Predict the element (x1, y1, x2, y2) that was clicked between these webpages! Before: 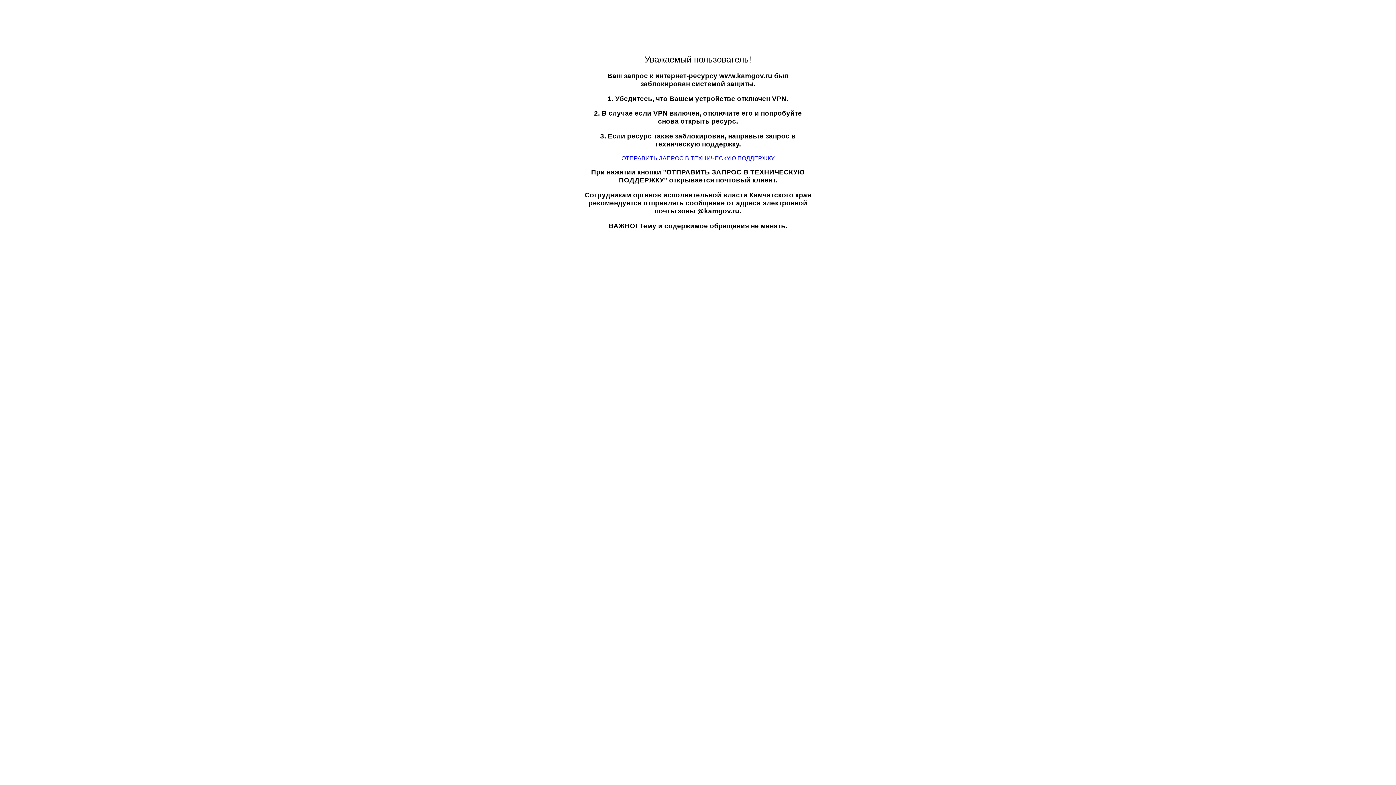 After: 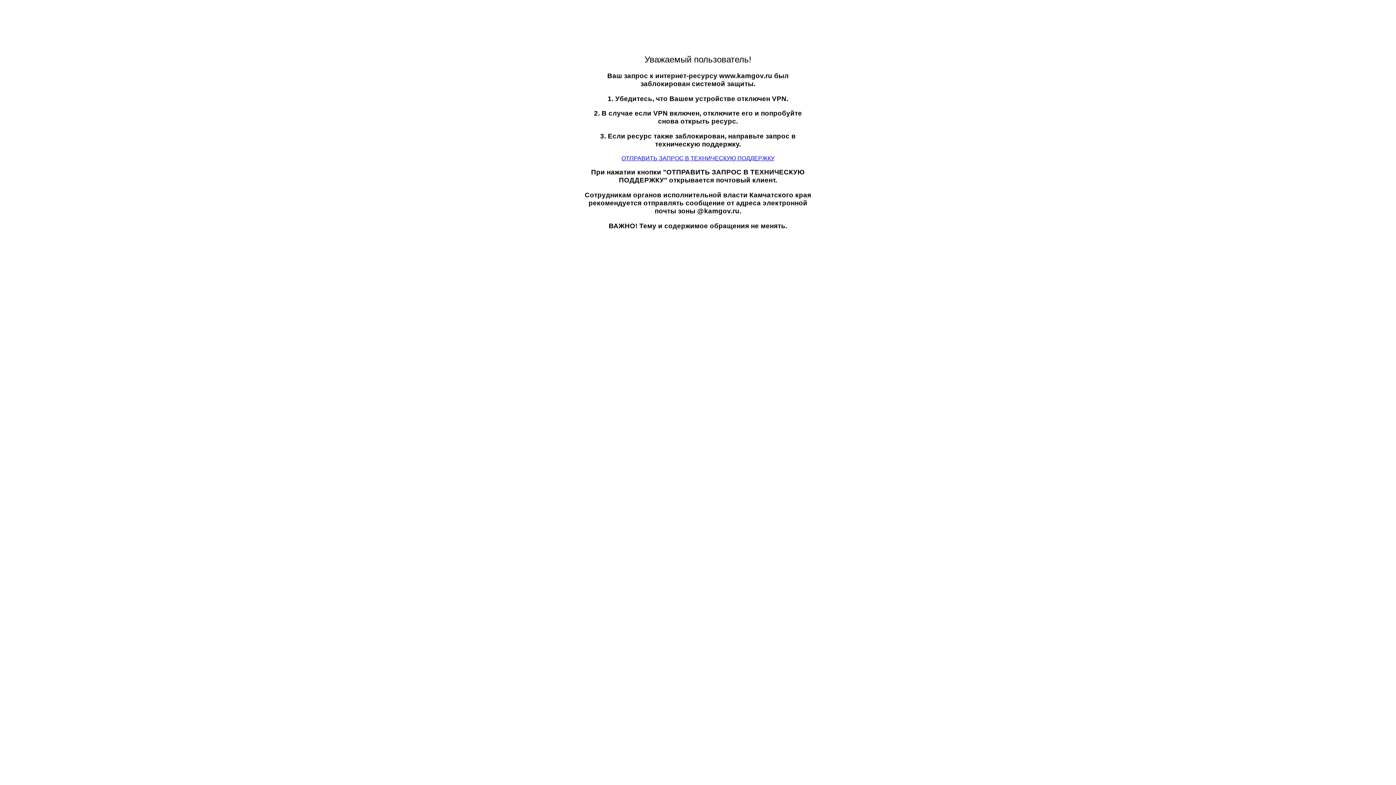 Action: bbox: (621, 155, 774, 161) label: ОТПРАВИТЬ ЗАПРОС В ТЕХНИЧЕСКУЮ ПОДДЕРЖКУ